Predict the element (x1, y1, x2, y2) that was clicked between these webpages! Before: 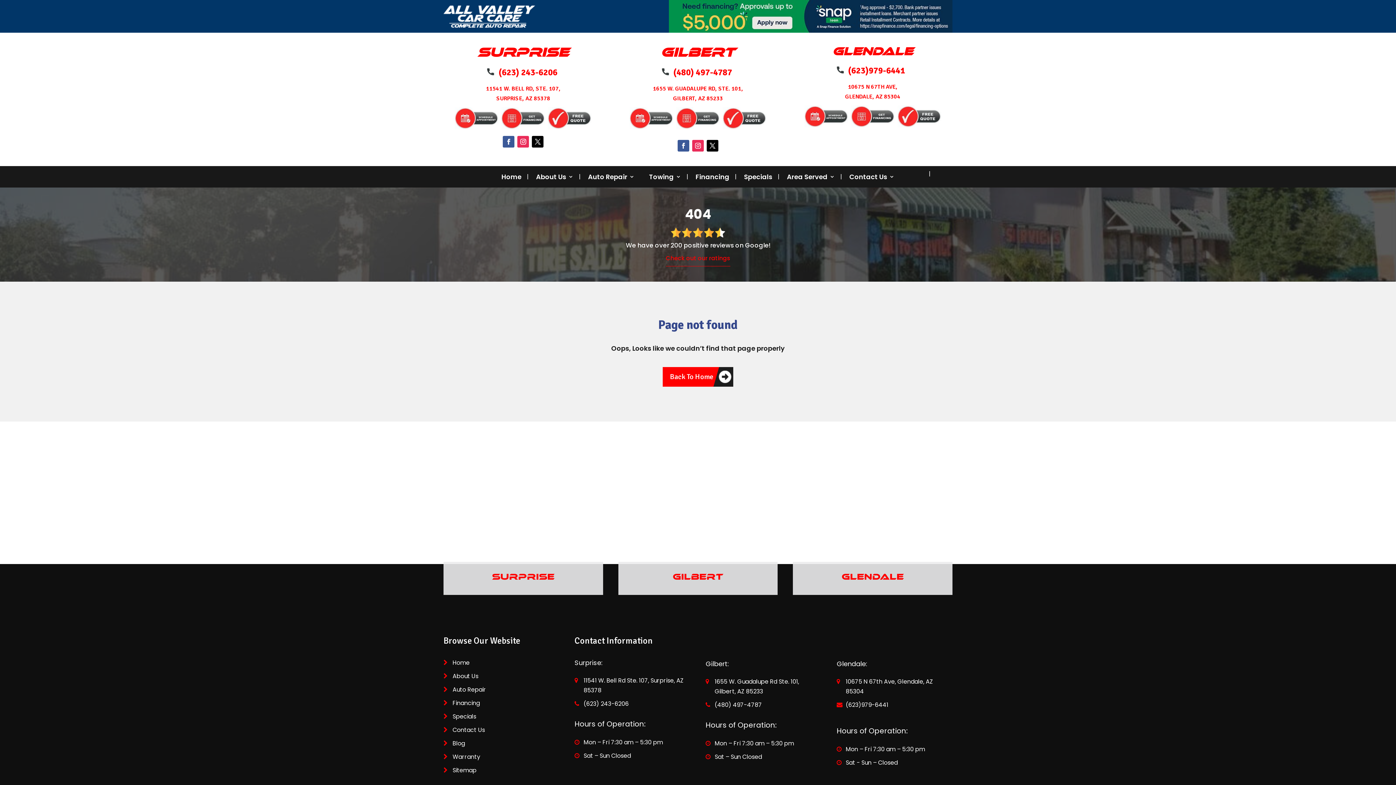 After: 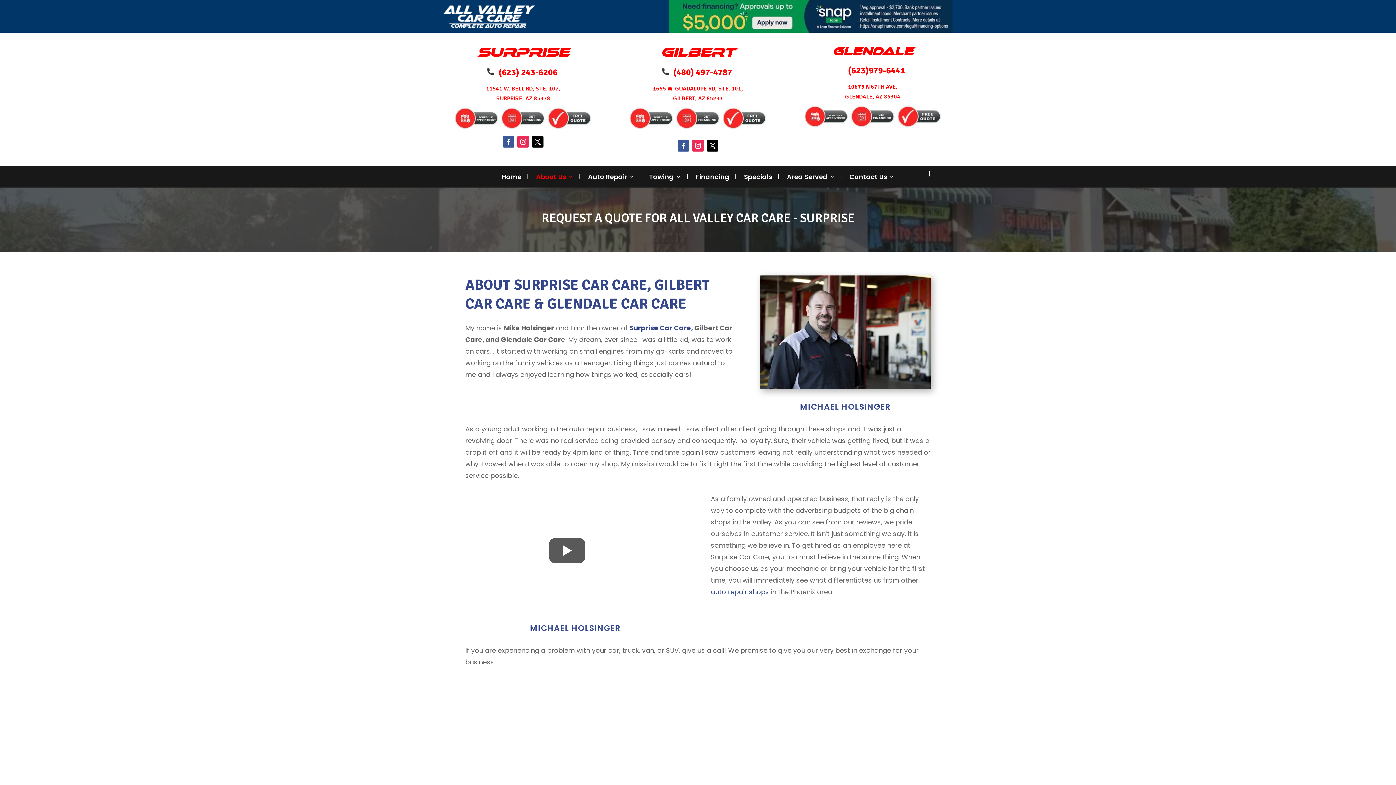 Action: label: About Us bbox: (536, 172, 573, 183)